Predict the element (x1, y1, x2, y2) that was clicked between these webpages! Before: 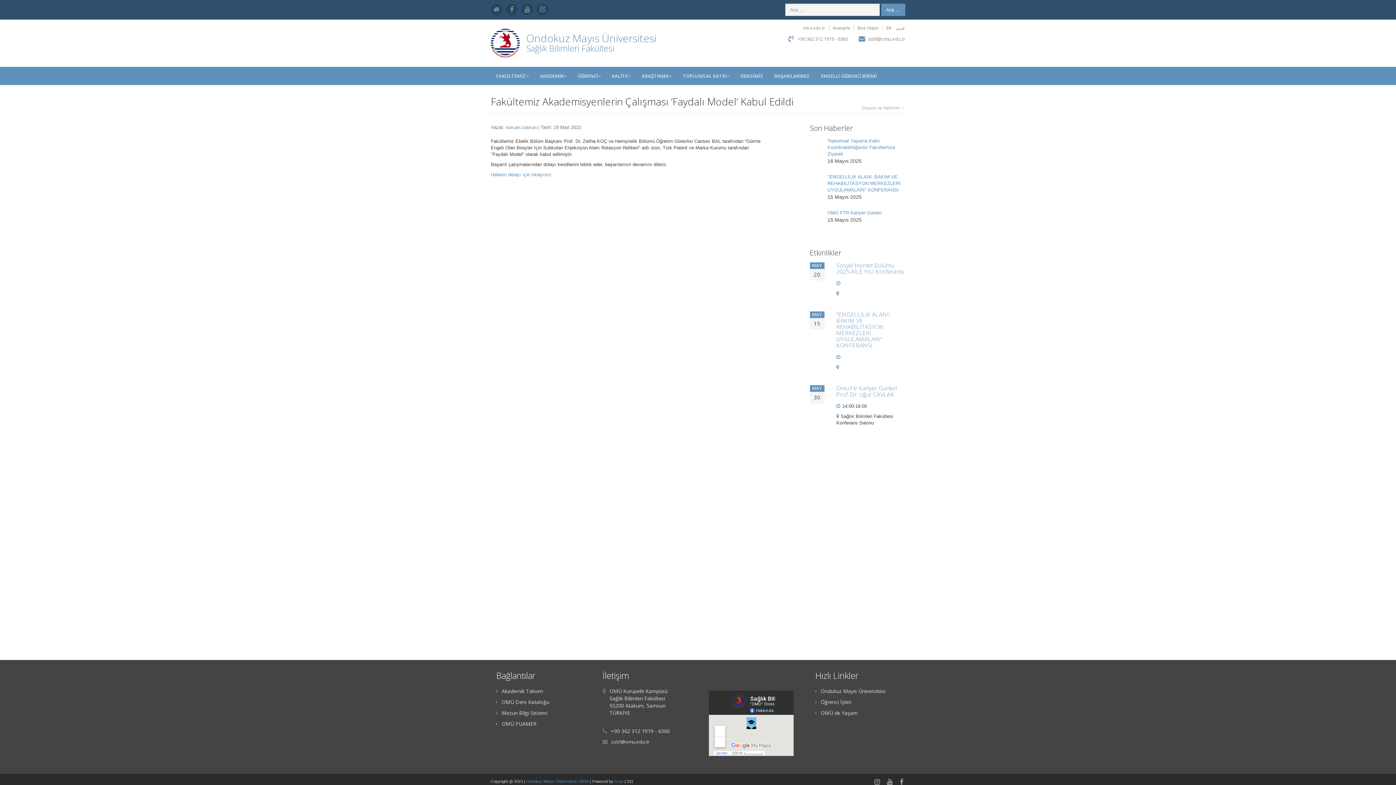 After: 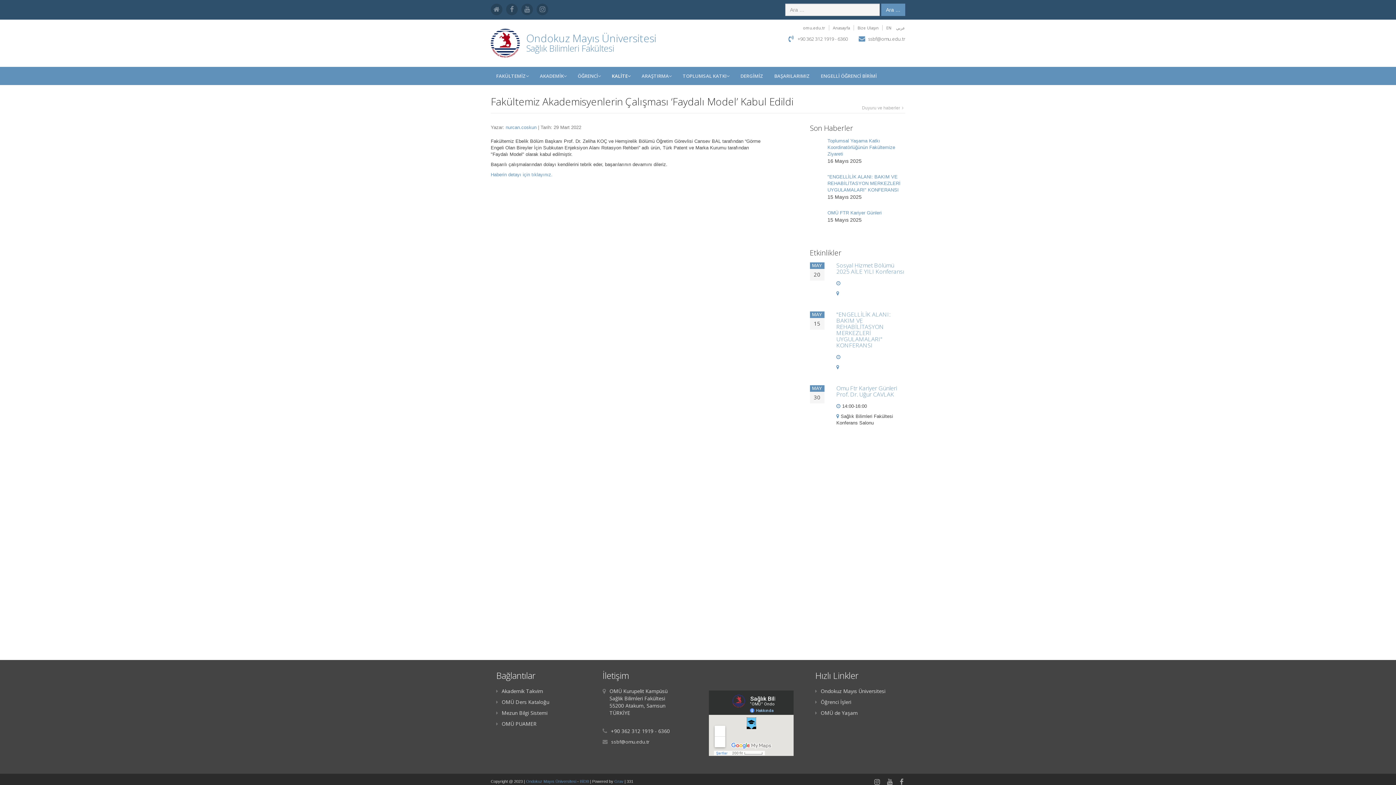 Action: label: KALİTE bbox: (606, 67, 636, 85)